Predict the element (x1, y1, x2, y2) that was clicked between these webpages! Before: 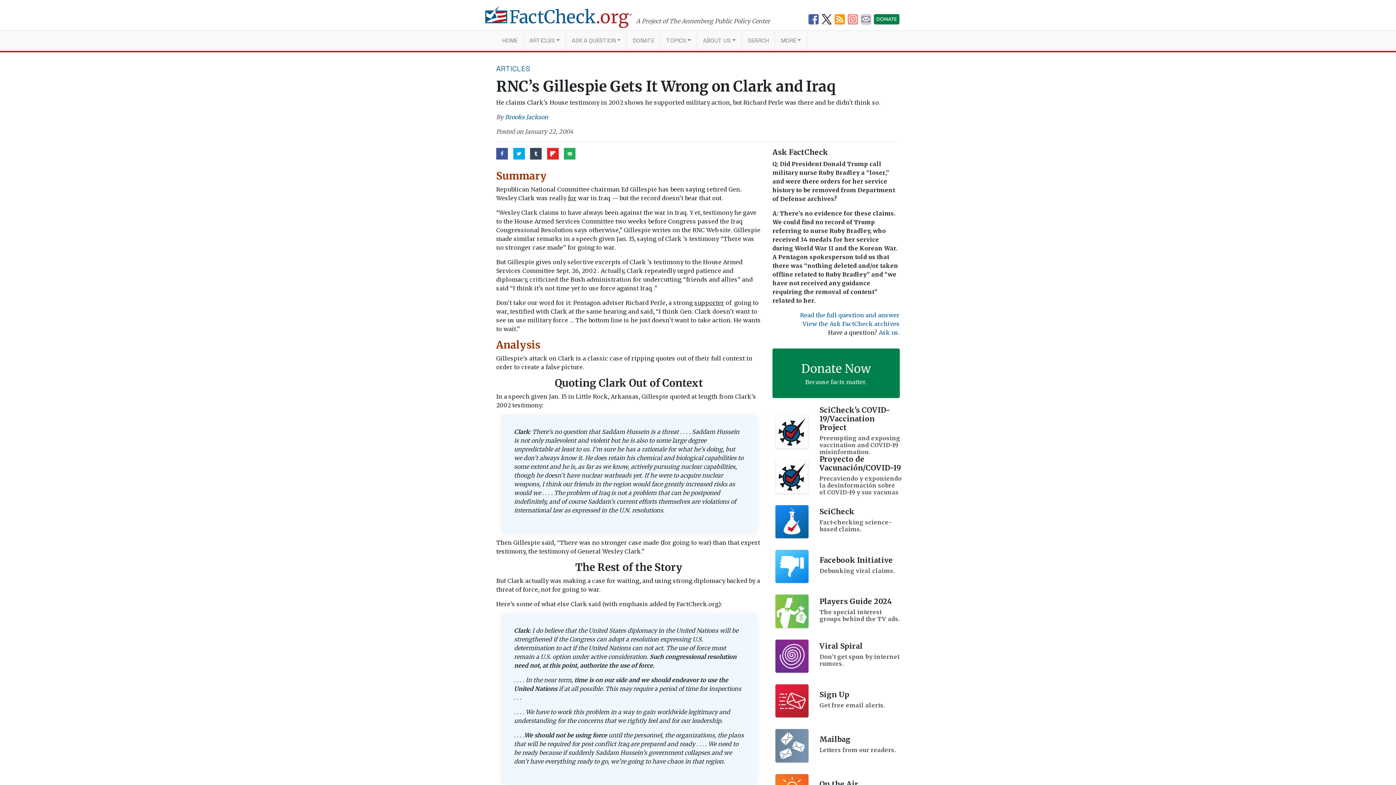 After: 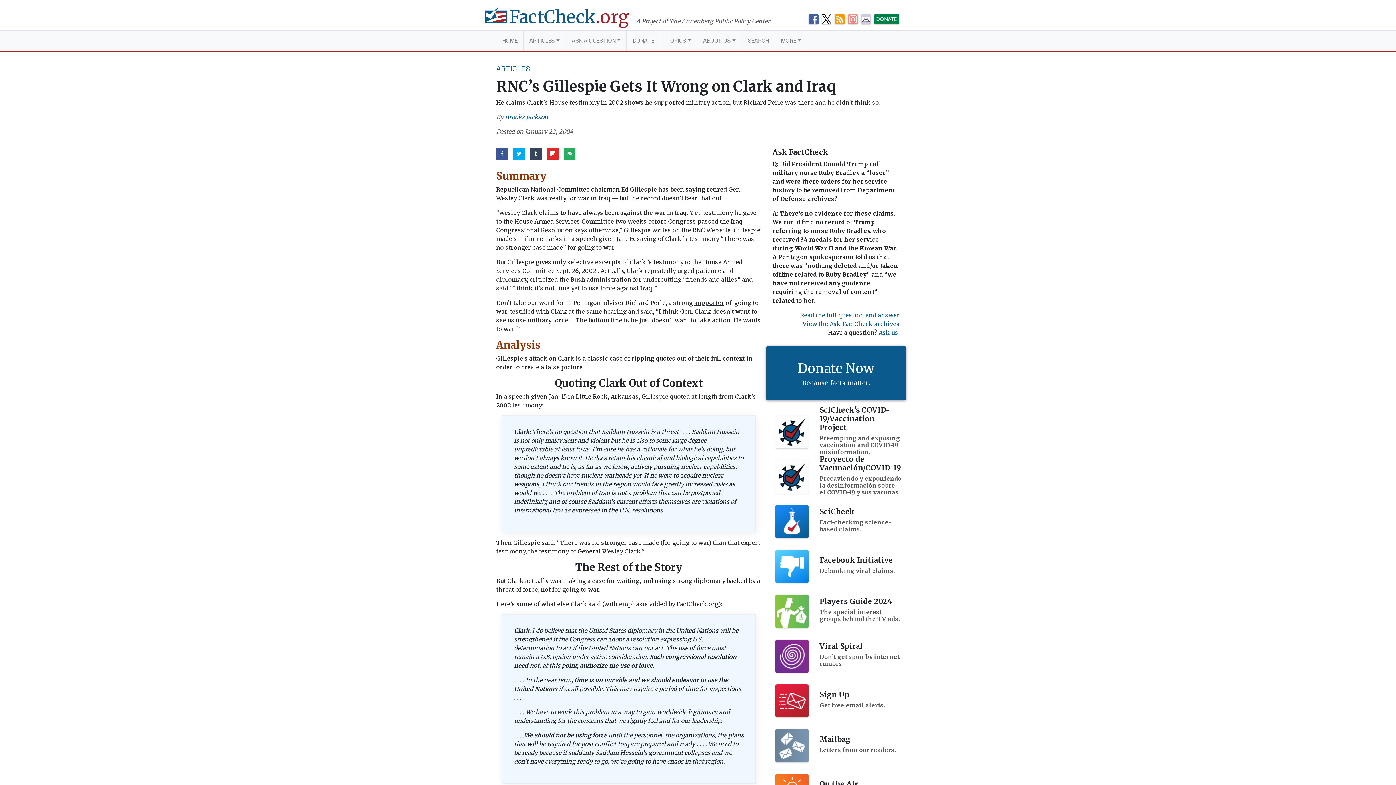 Action: bbox: (772, 348, 899, 398) label: Donate Now
Because facts matter.